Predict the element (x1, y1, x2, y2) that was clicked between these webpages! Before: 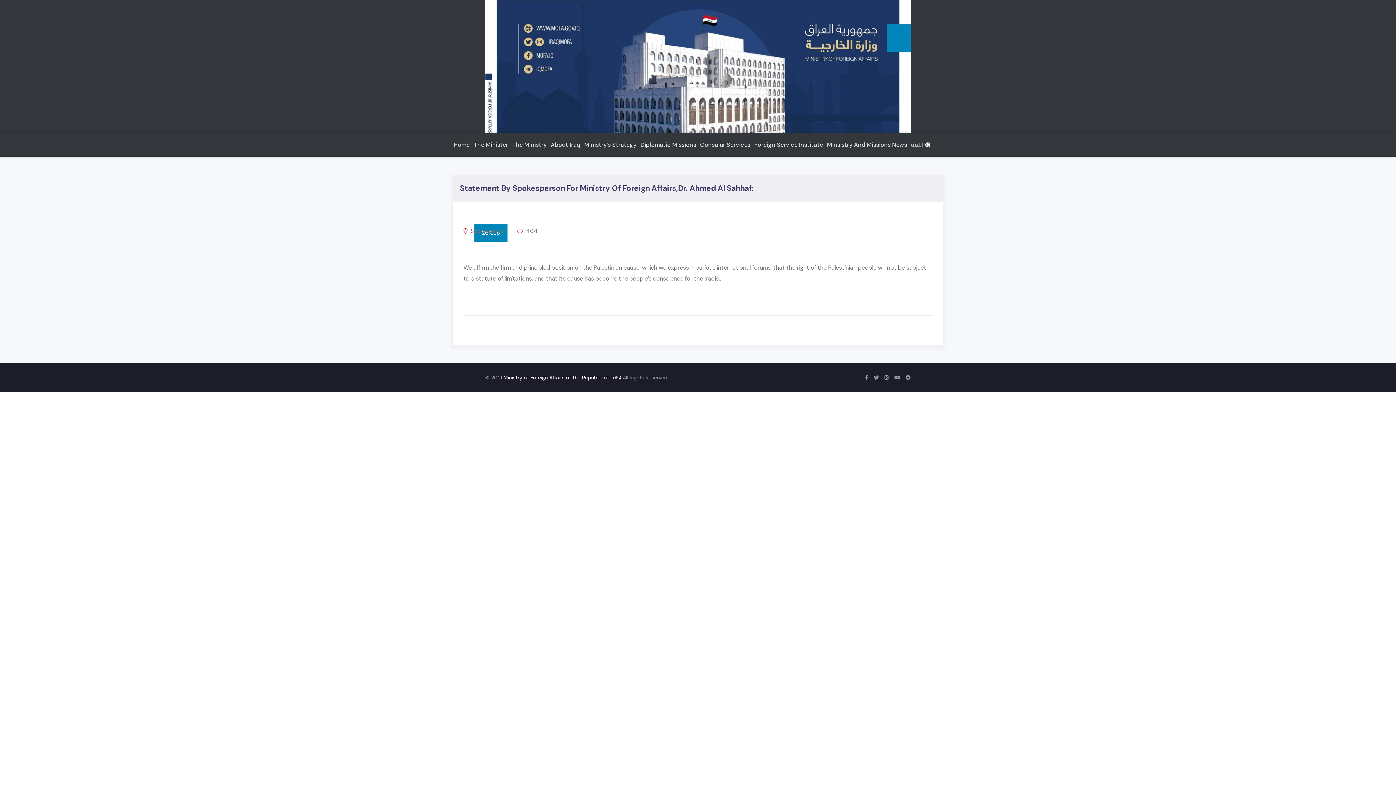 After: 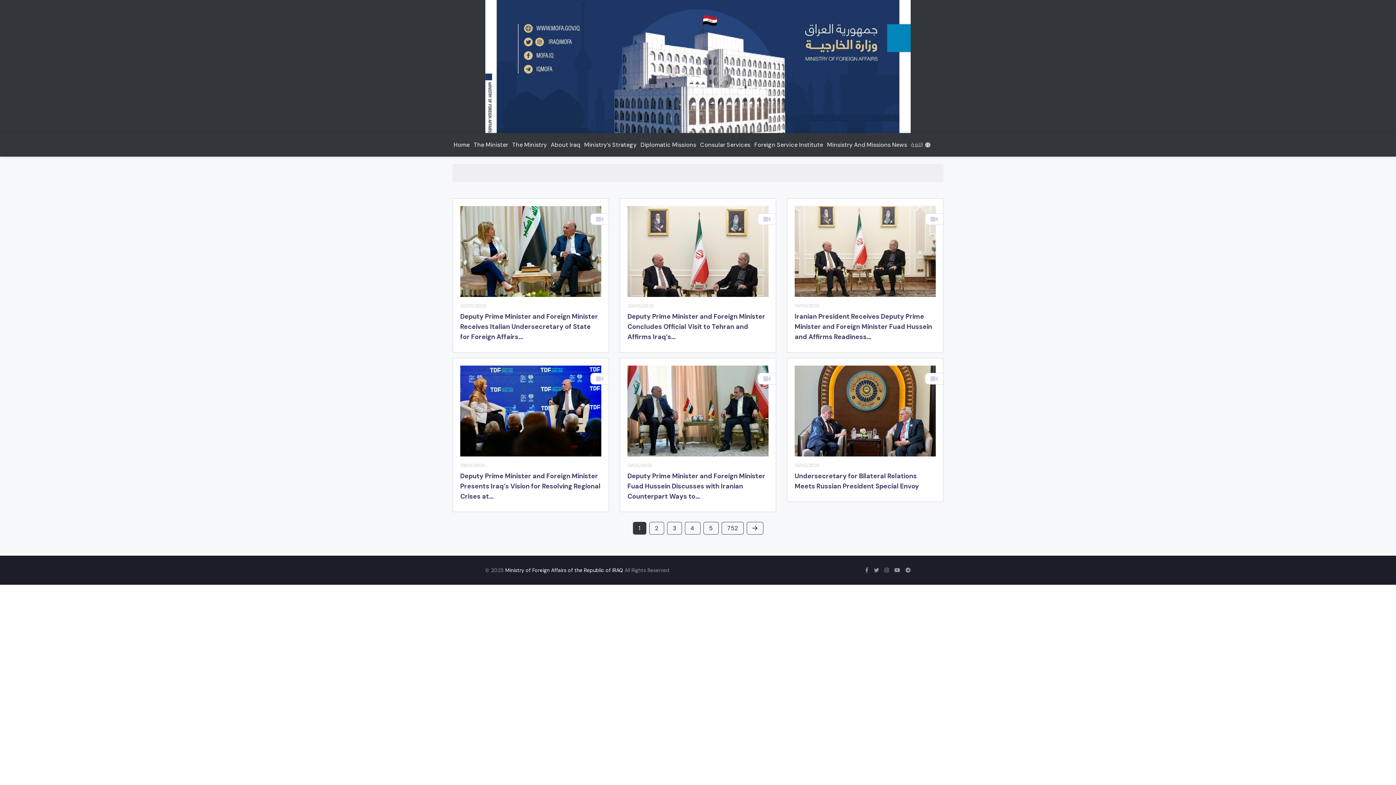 Action: bbox: (826, 133, 908, 156) label: Minsistry And Missions News